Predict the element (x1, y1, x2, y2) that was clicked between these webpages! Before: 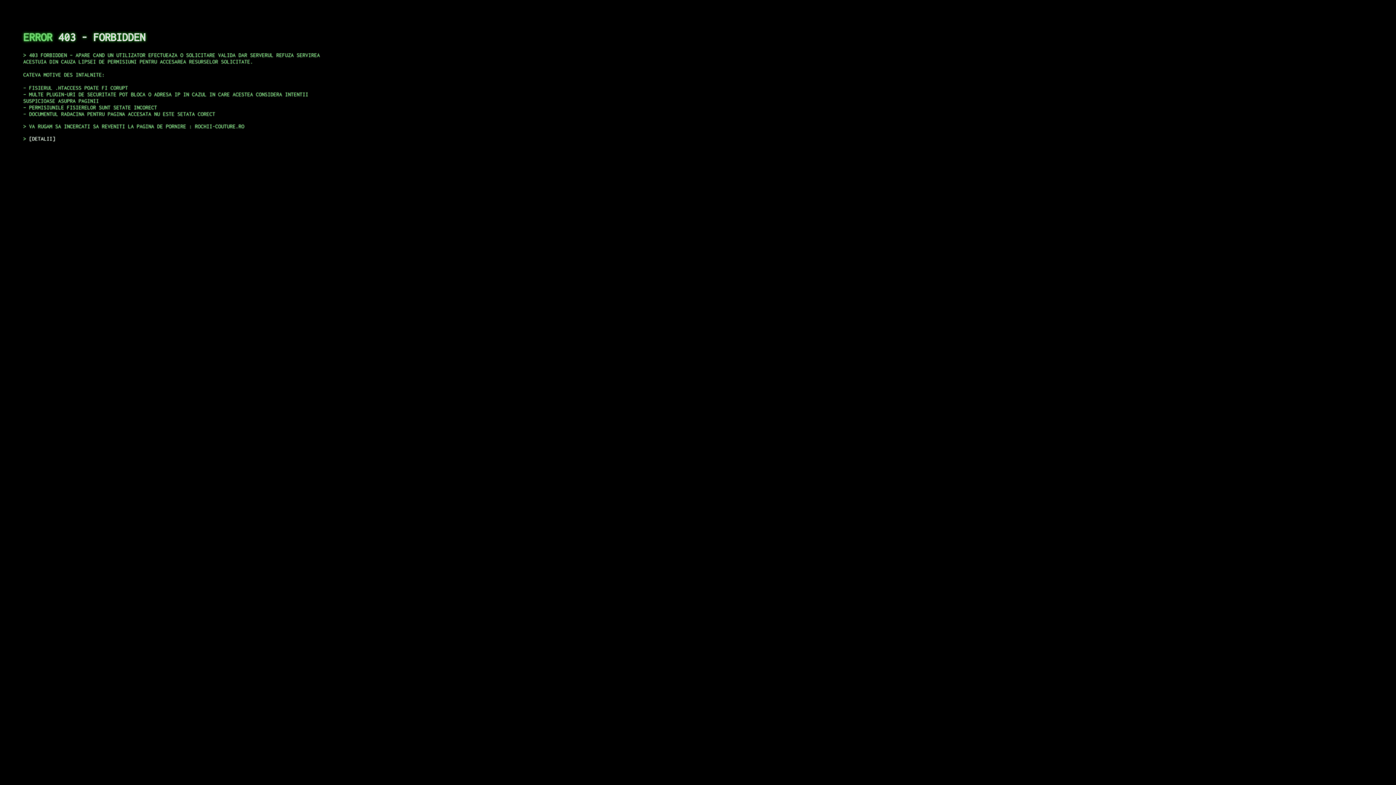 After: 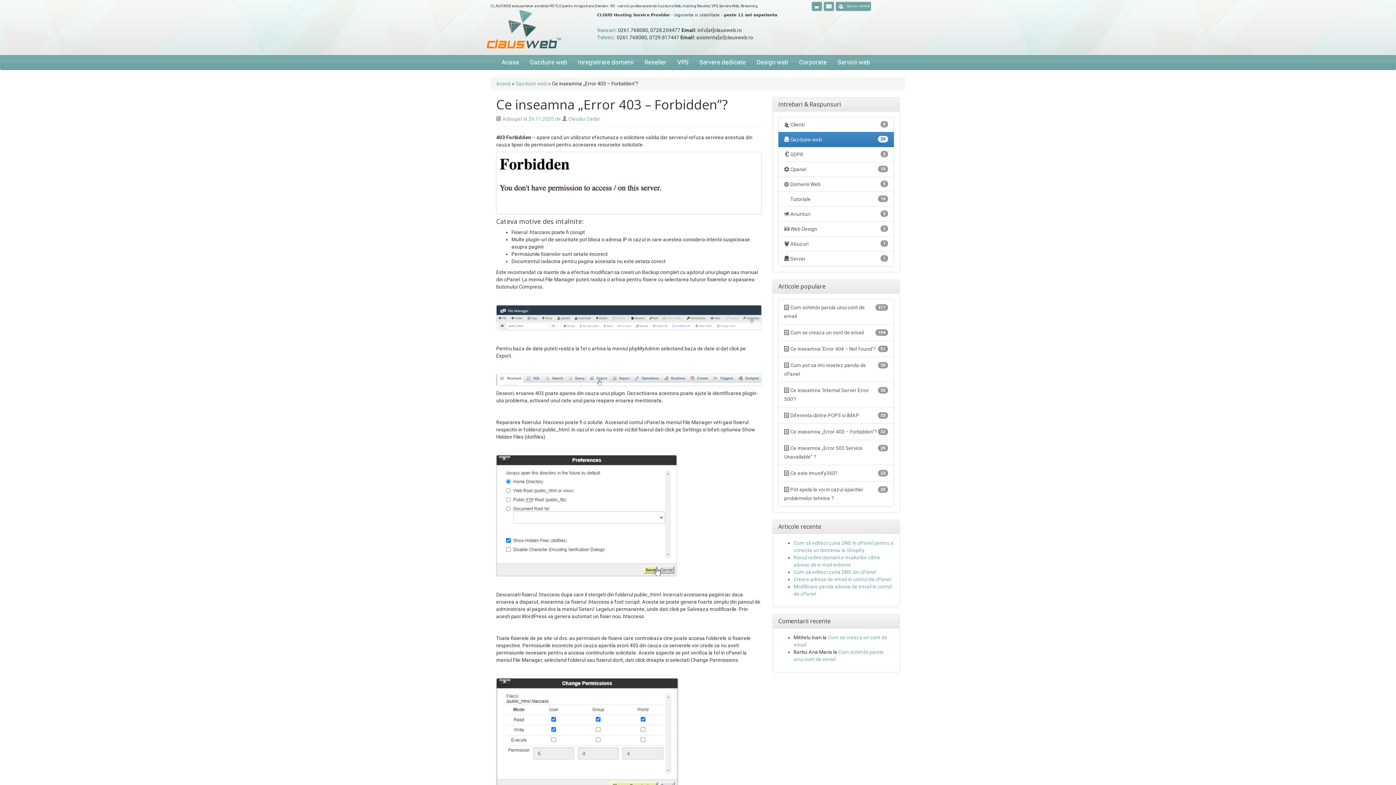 Action: bbox: (29, 135, 55, 141) label: DETALII